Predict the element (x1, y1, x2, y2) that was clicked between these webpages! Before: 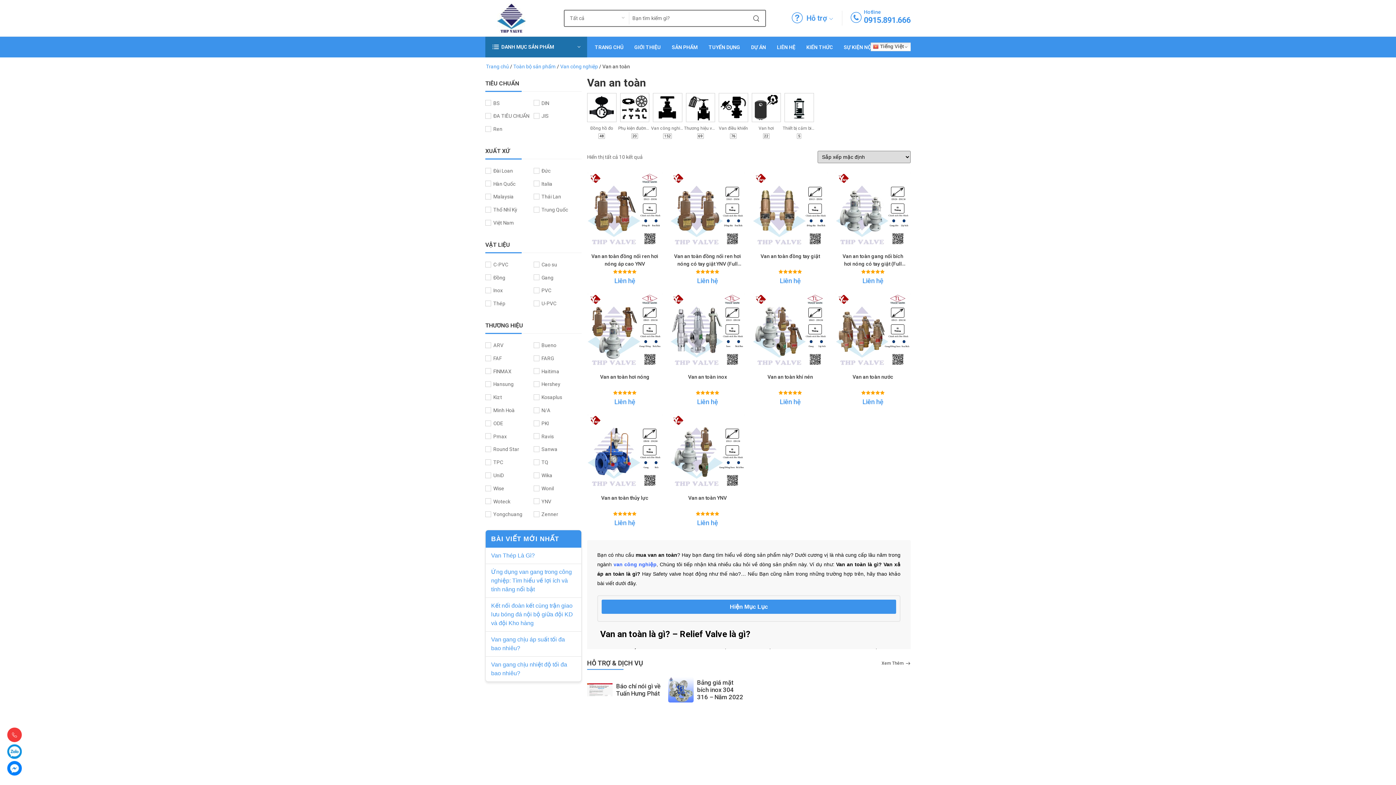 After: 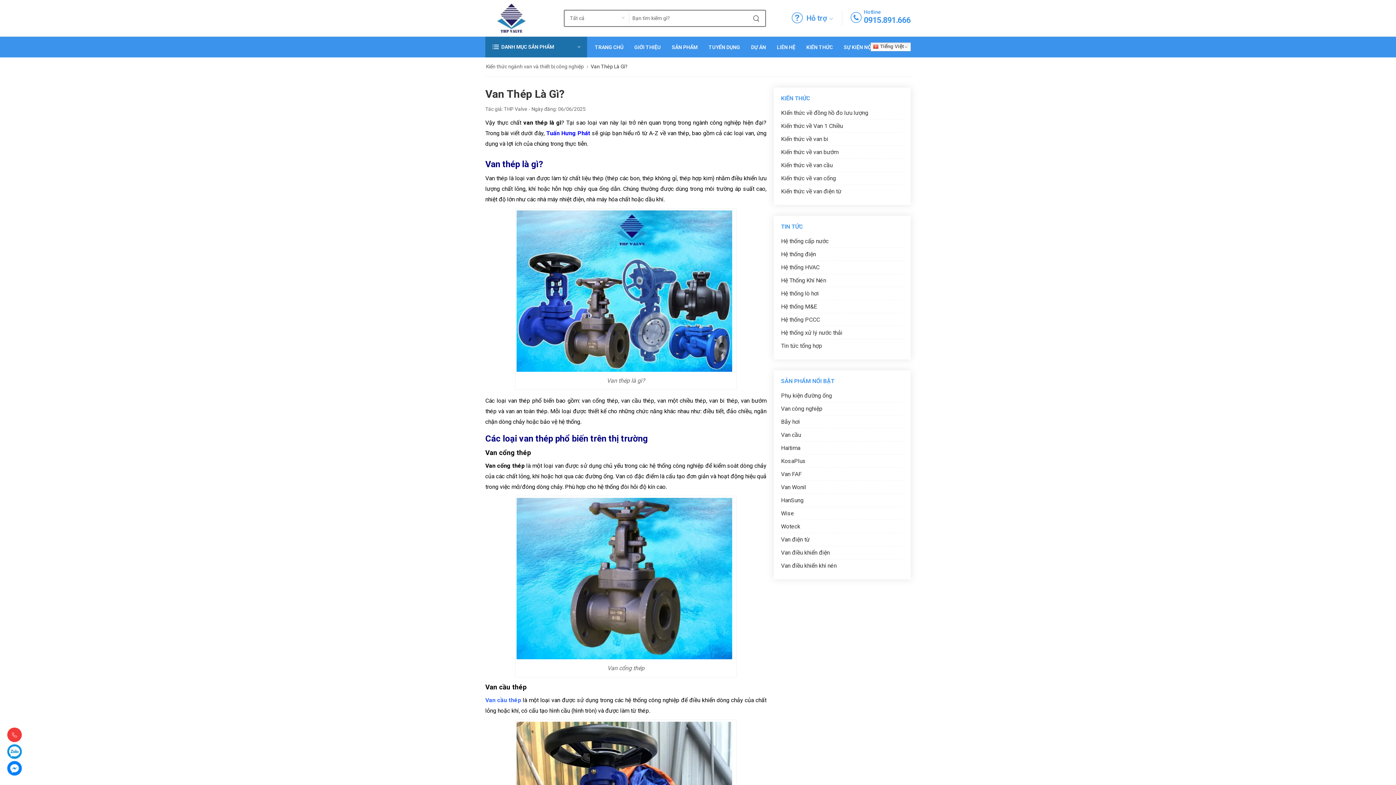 Action: label: Van Thép Là Gì? bbox: (491, 551, 576, 560)